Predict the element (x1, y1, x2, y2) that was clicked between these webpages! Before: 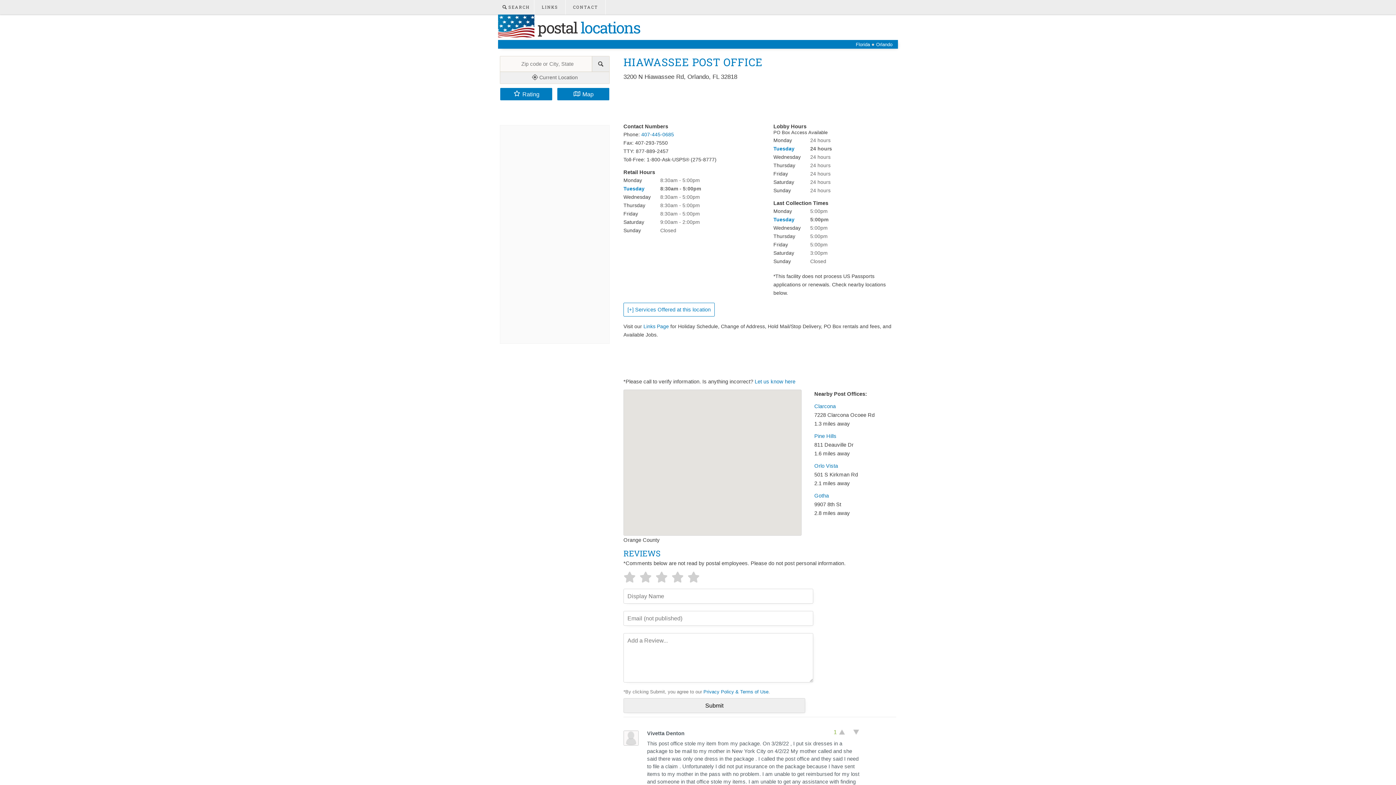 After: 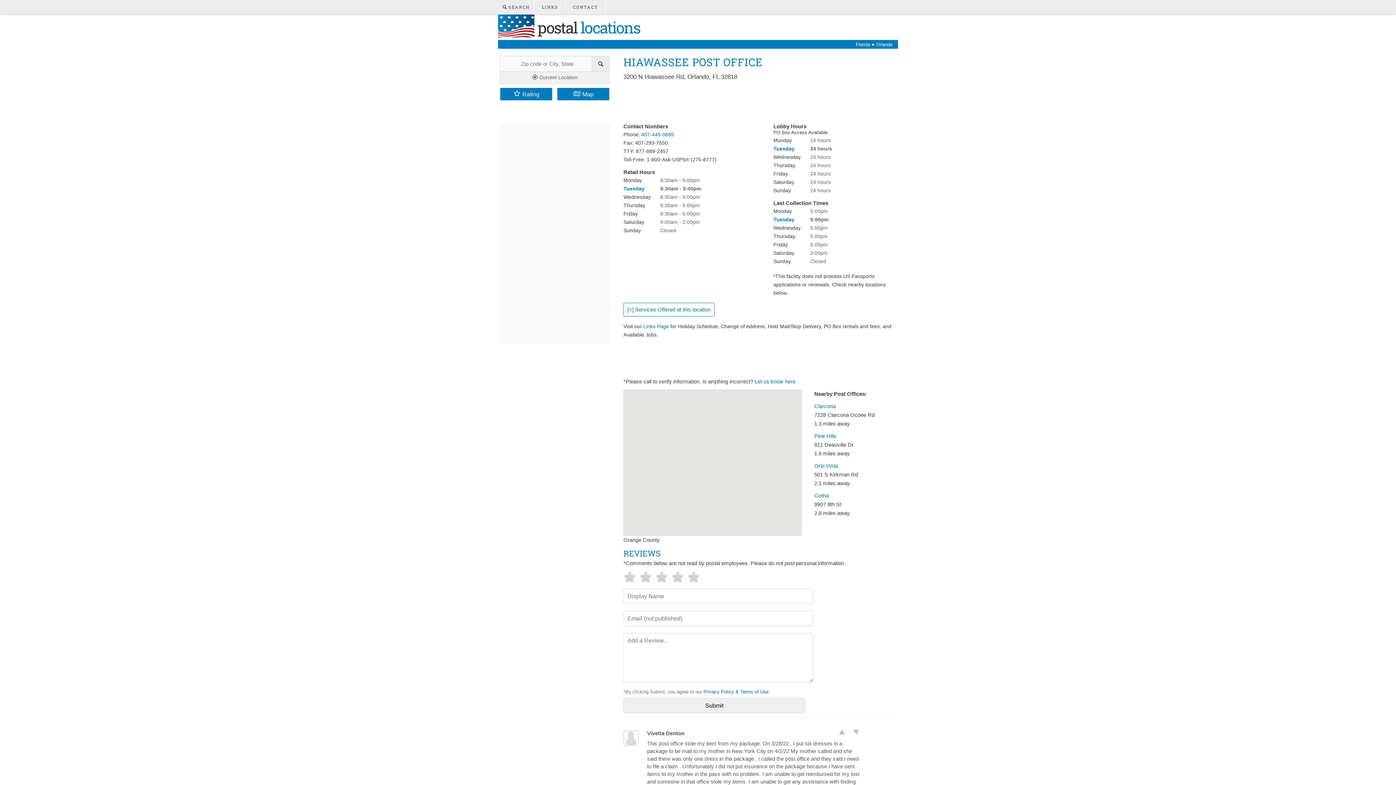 Action: bbox: (853, 731, 860, 737)